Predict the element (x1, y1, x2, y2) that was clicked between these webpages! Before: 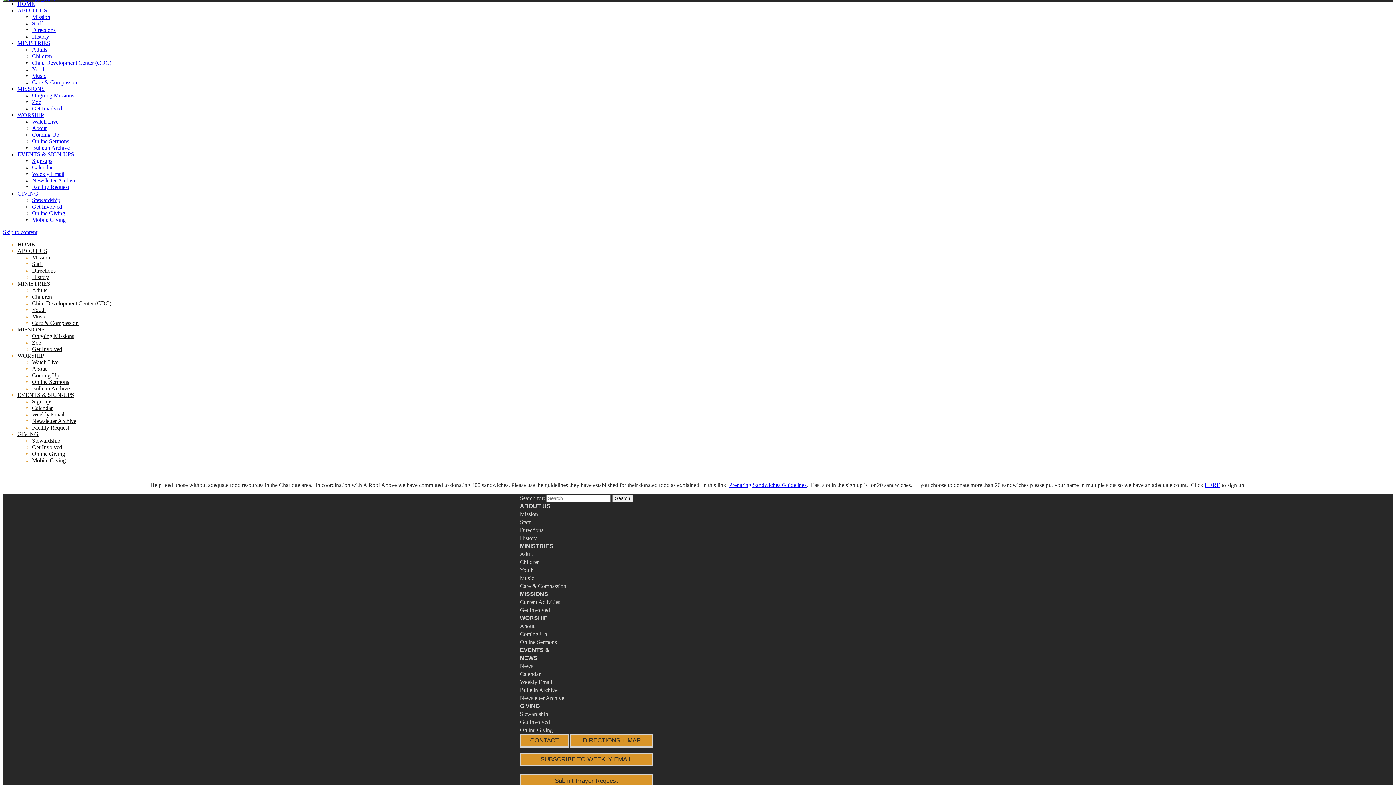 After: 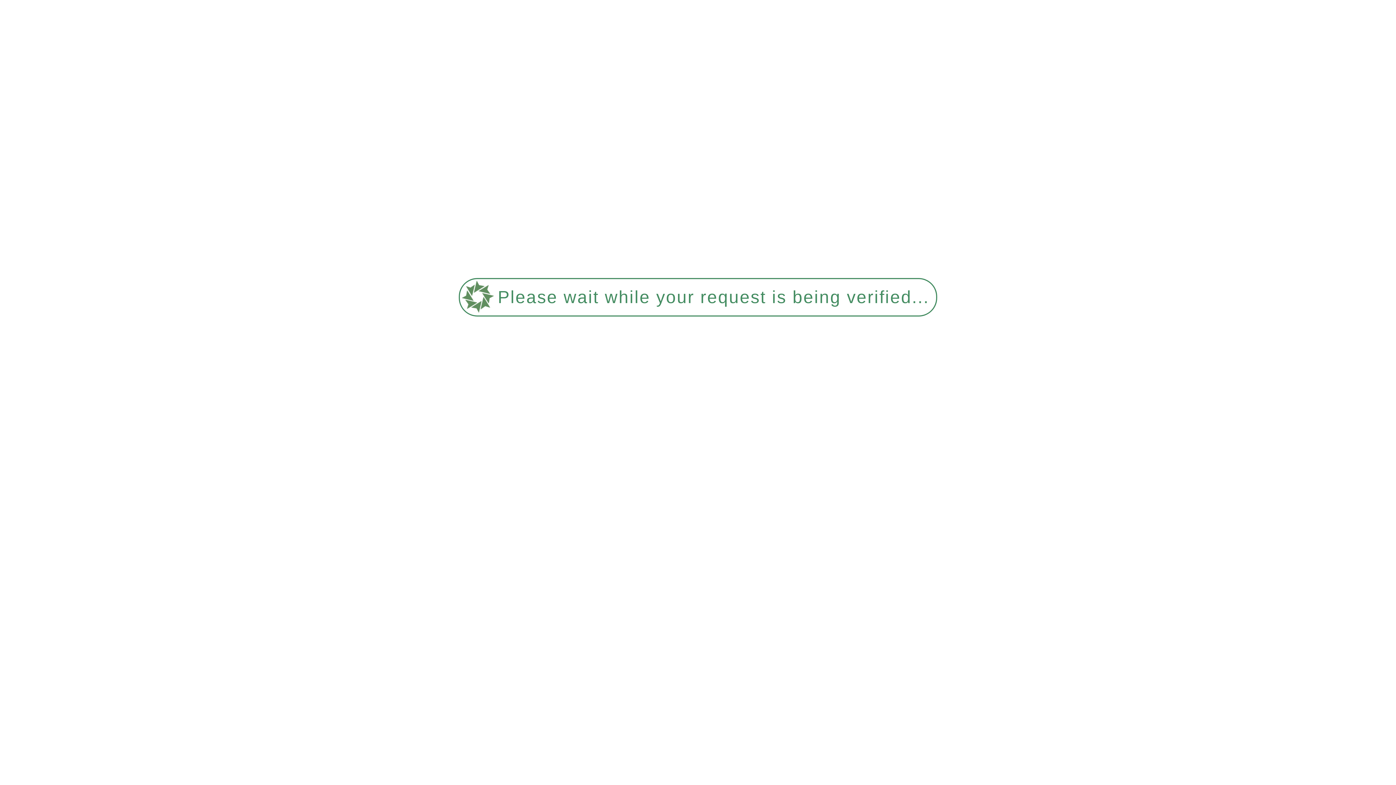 Action: label: WORSHIP bbox: (520, 615, 548, 621)